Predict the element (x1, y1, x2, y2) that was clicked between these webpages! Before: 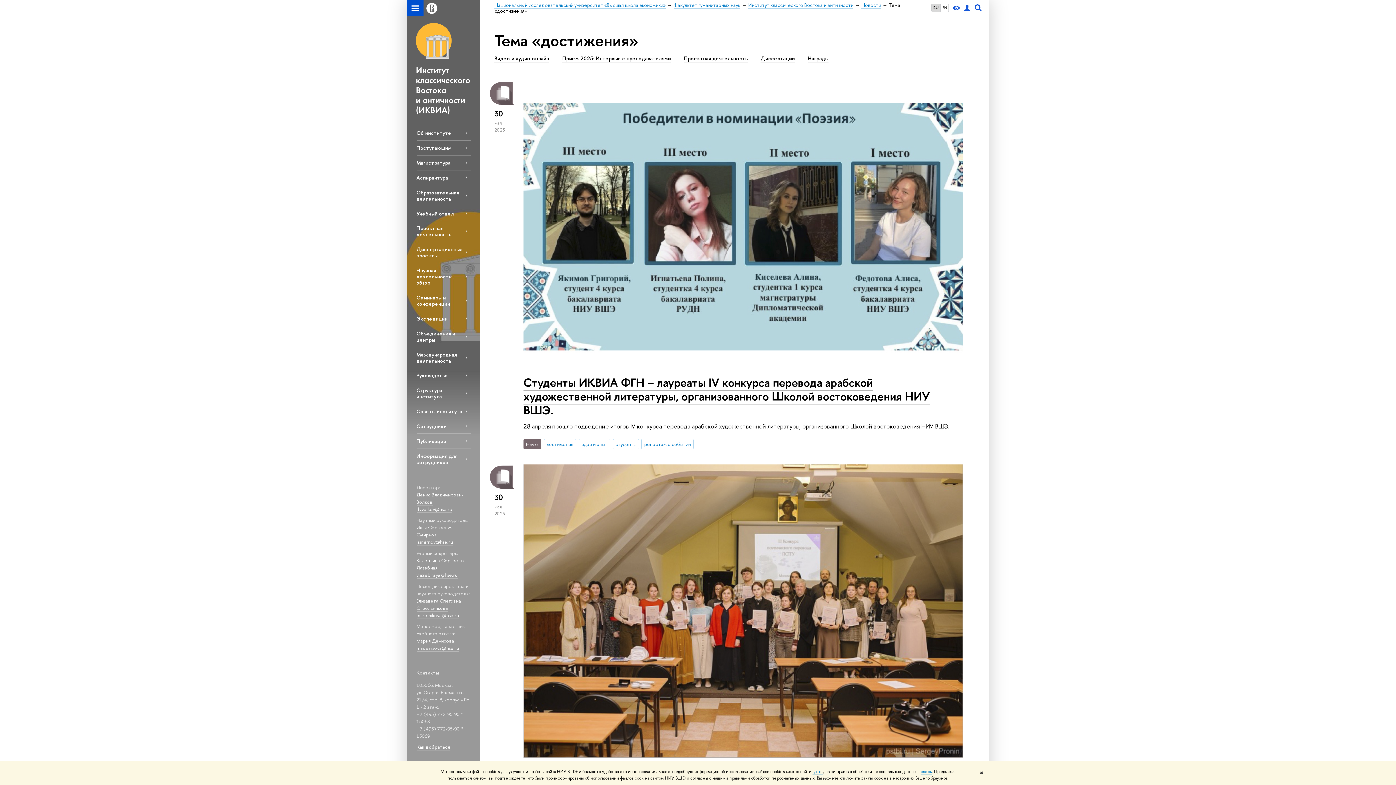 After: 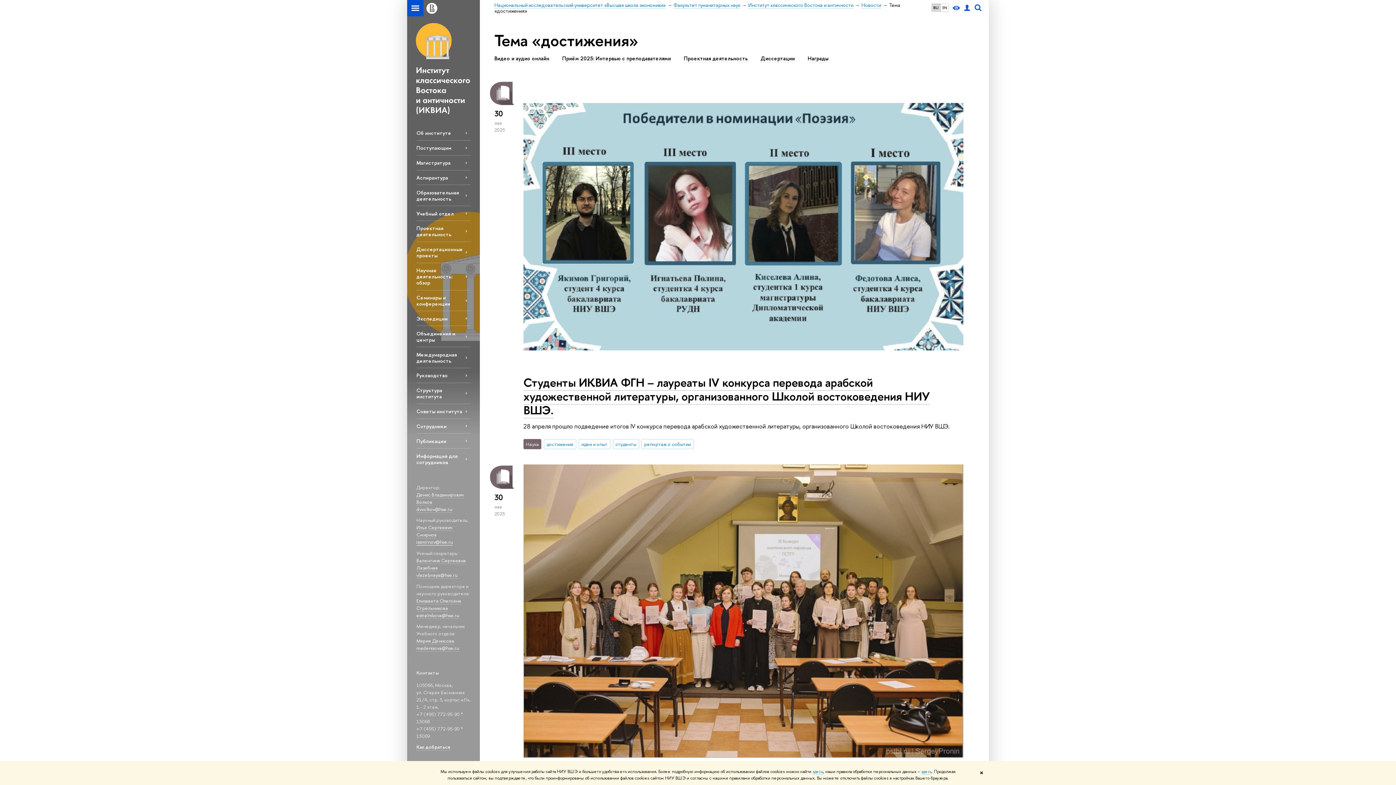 Action: label: issmirnov@hse.ru bbox: (416, 539, 452, 545)